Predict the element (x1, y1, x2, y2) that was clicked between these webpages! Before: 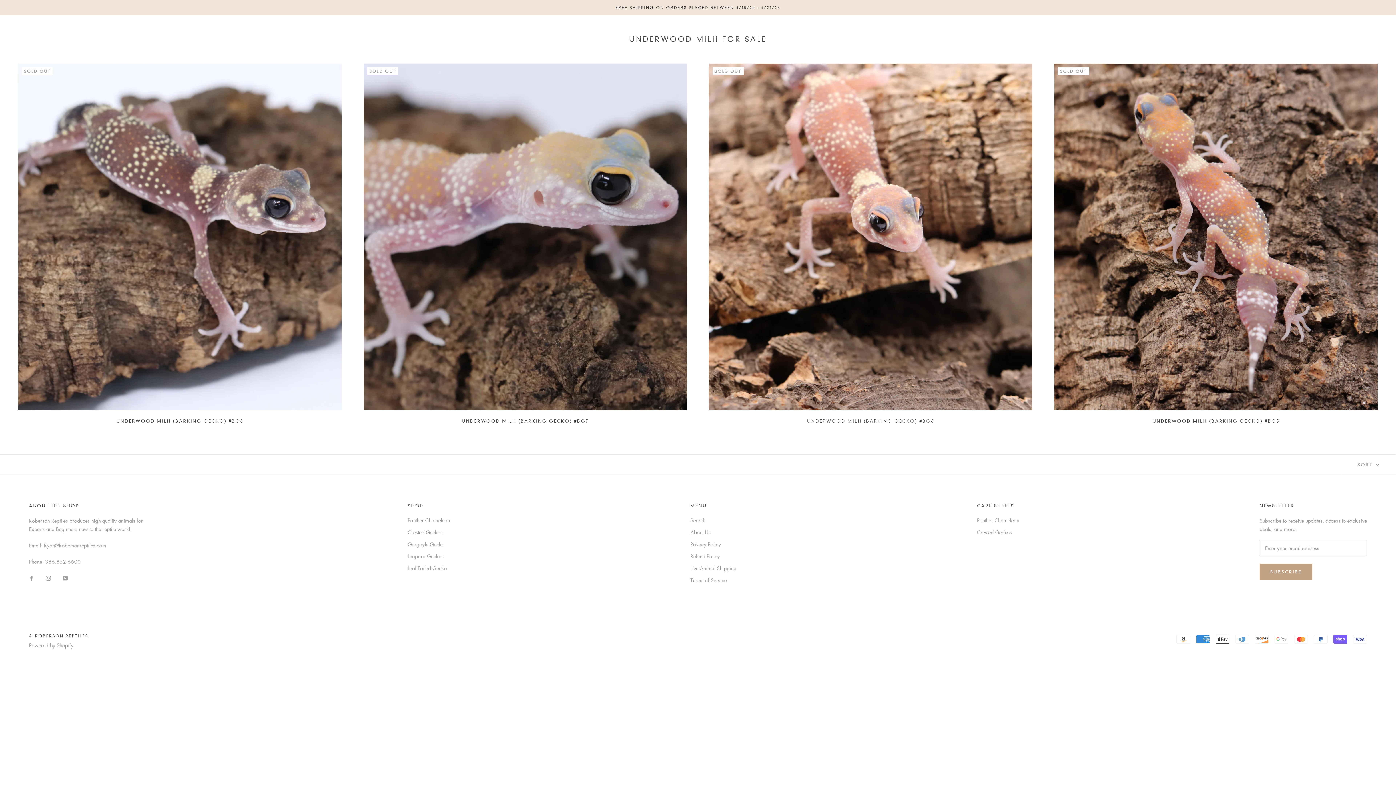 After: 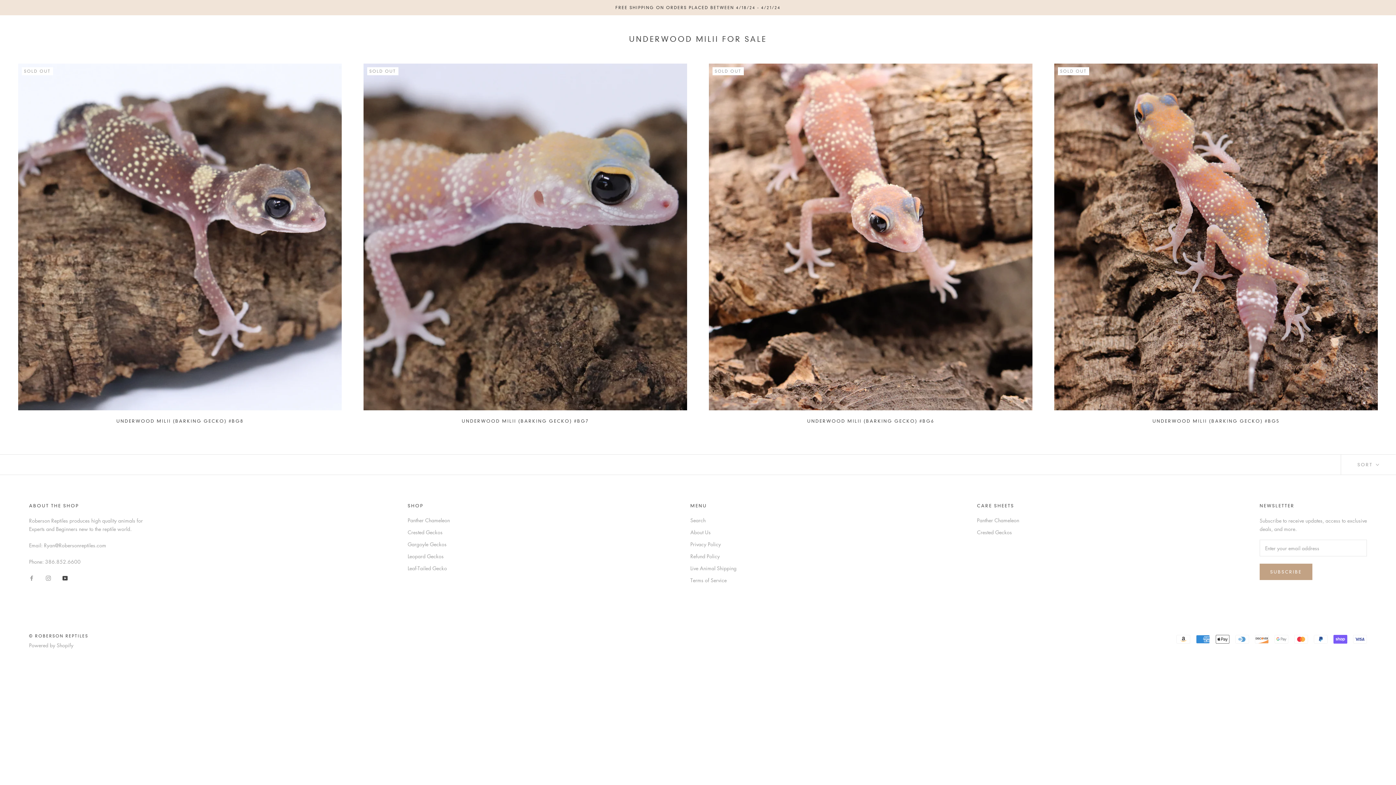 Action: label: YouTube bbox: (62, 573, 67, 581)